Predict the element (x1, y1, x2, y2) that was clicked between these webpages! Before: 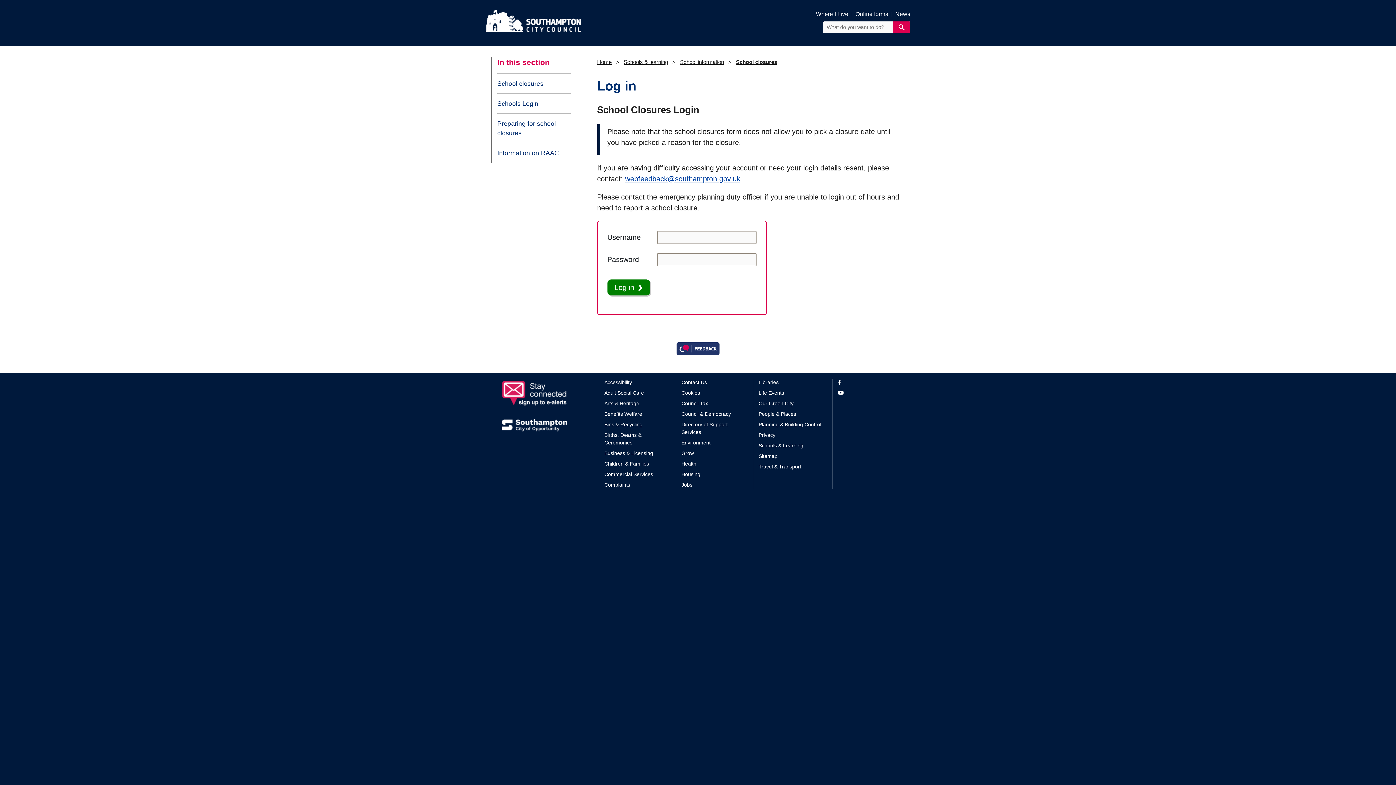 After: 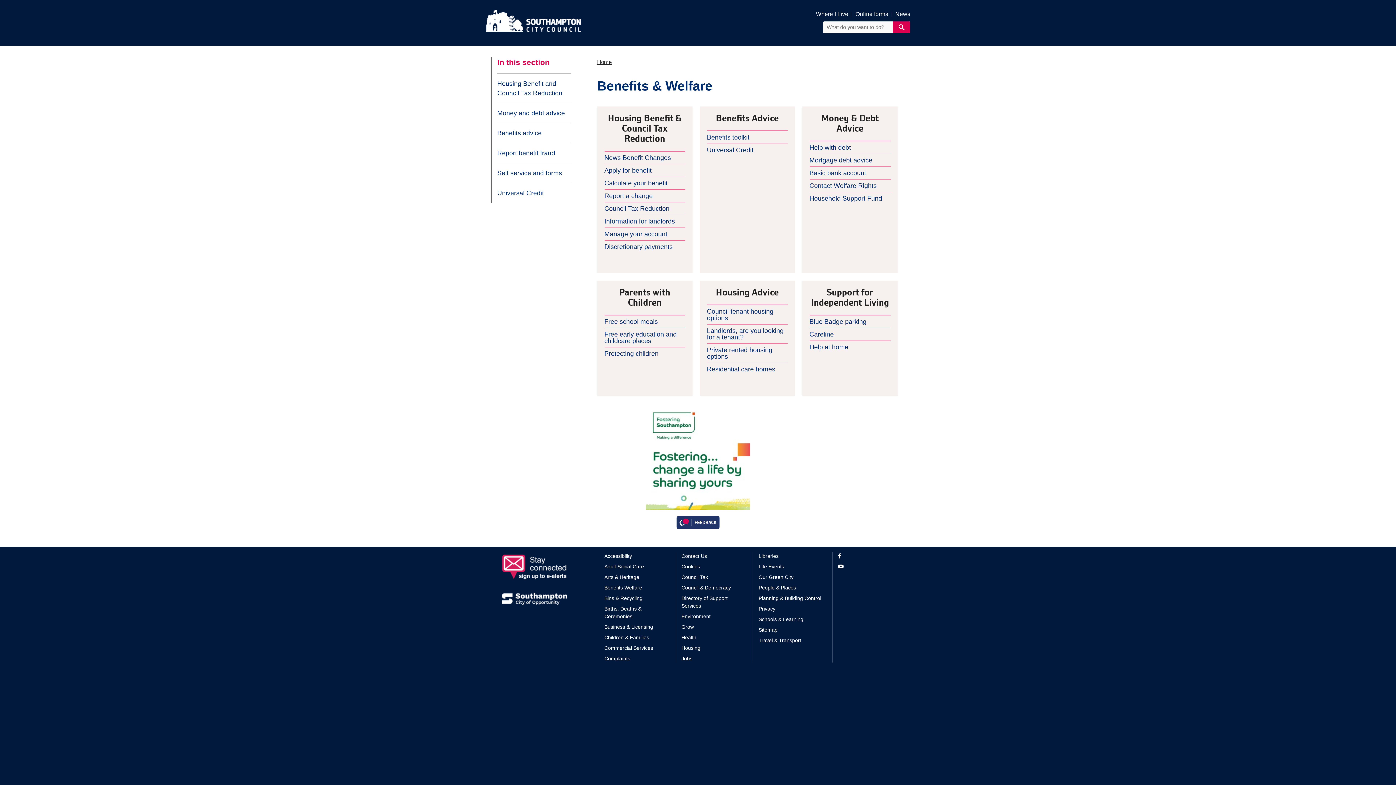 Action: label: Benefits Welfare bbox: (604, 410, 670, 418)